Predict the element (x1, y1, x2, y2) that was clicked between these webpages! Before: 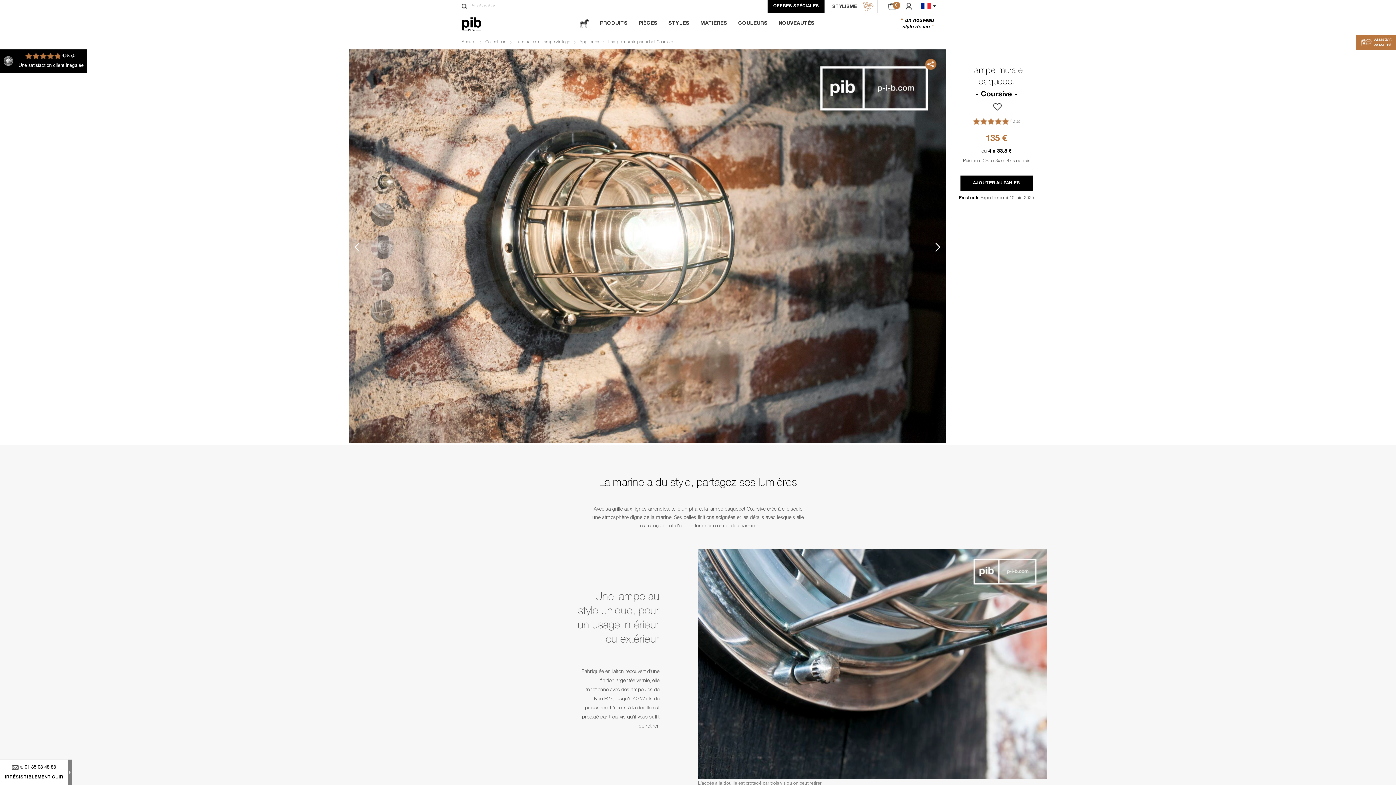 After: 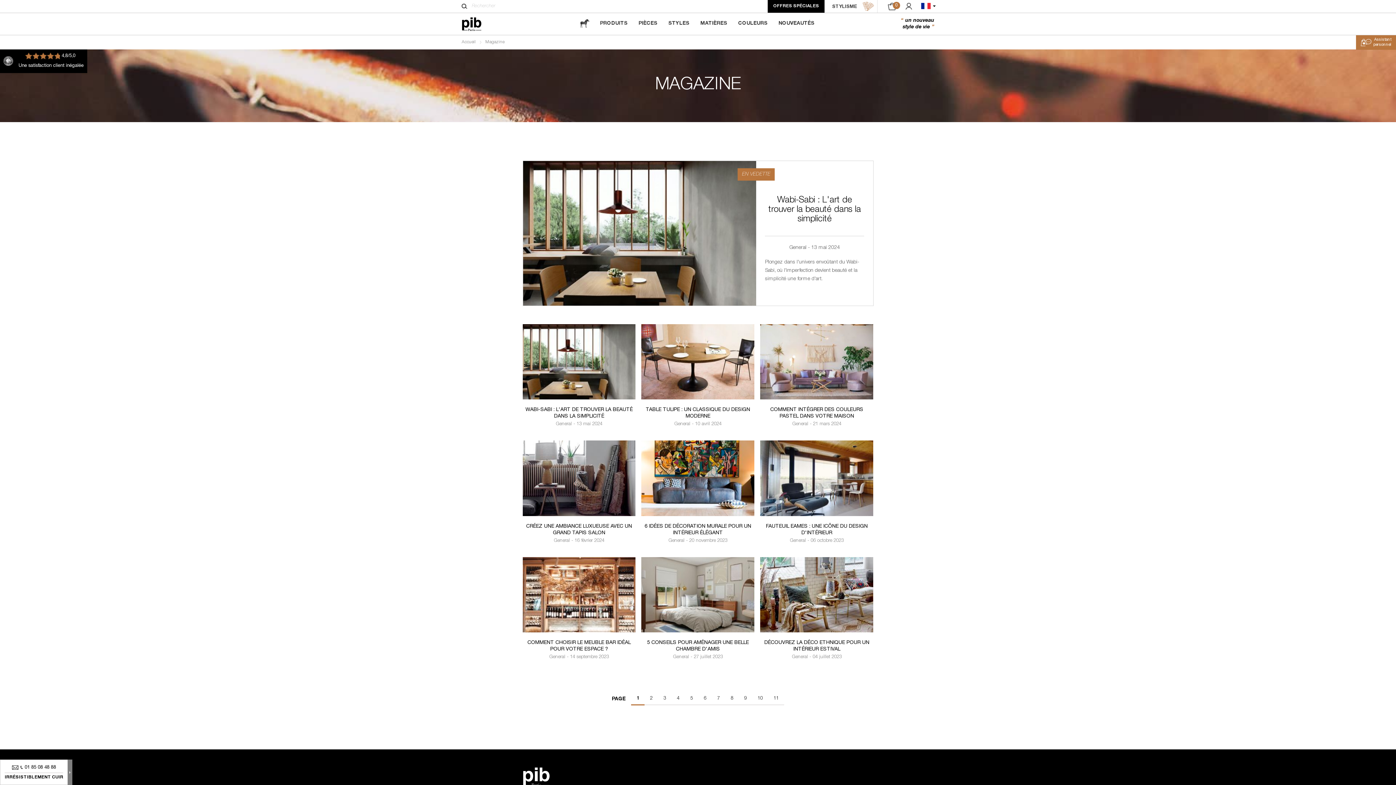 Action: label: magazine bbox: (574, 12, 594, 34)